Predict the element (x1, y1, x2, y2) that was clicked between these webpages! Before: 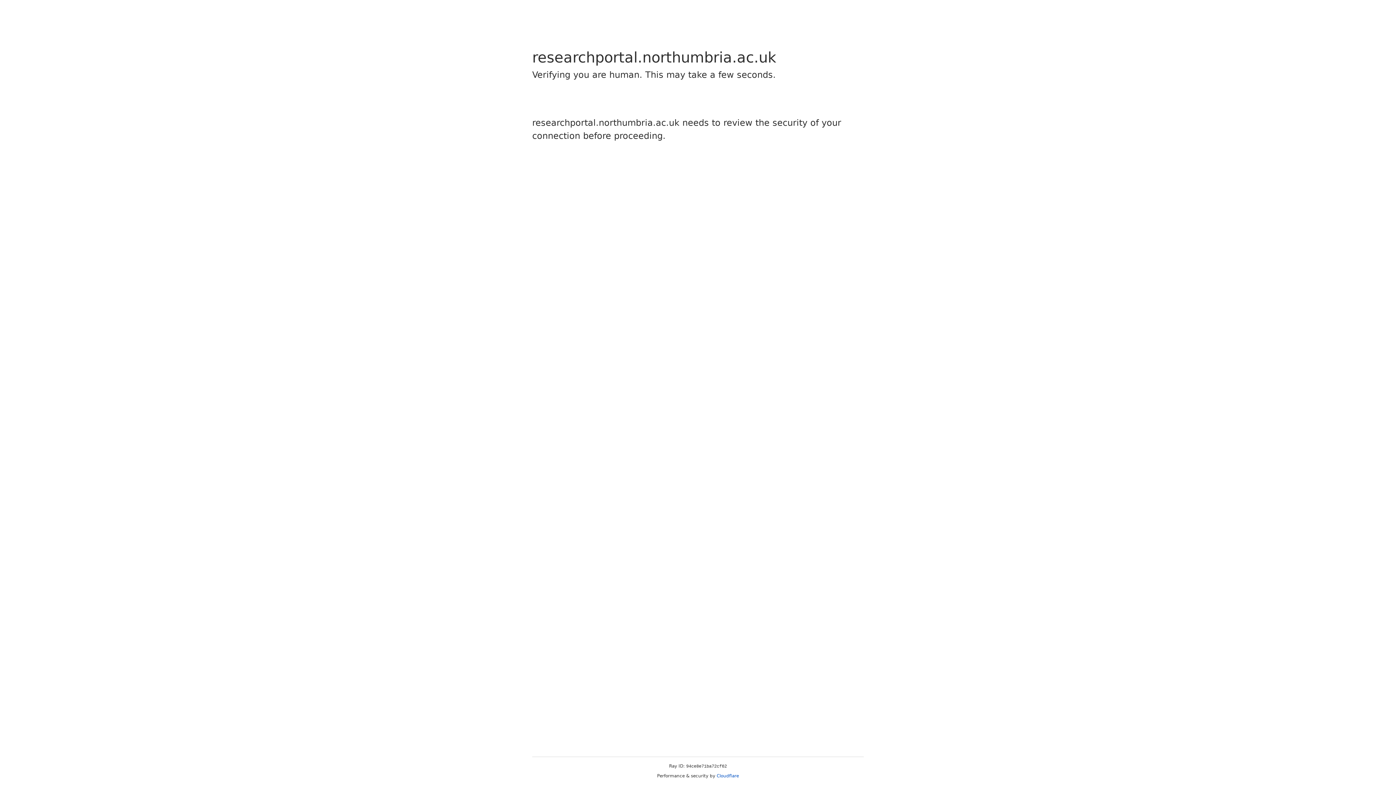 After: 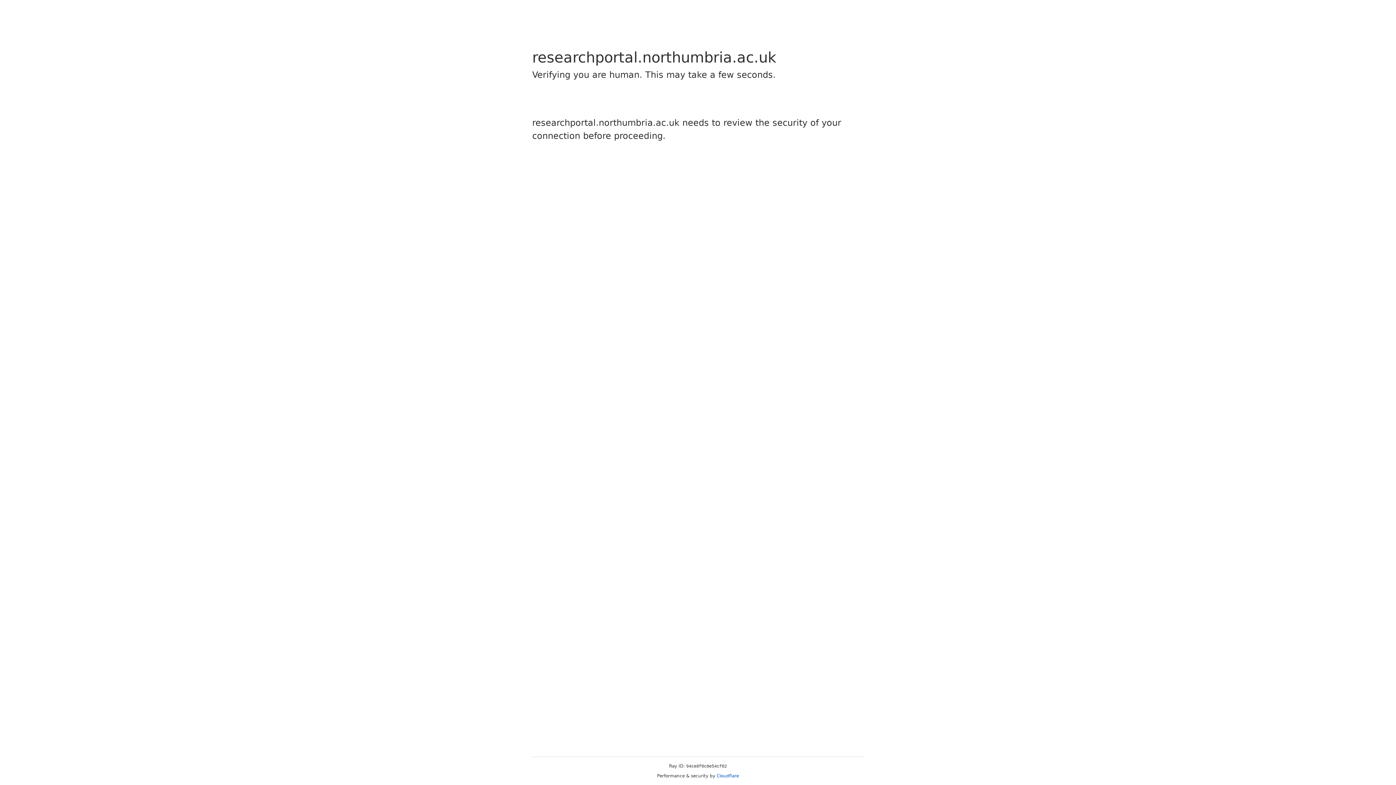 Action: bbox: (716, 773, 739, 778) label: Cloudflare